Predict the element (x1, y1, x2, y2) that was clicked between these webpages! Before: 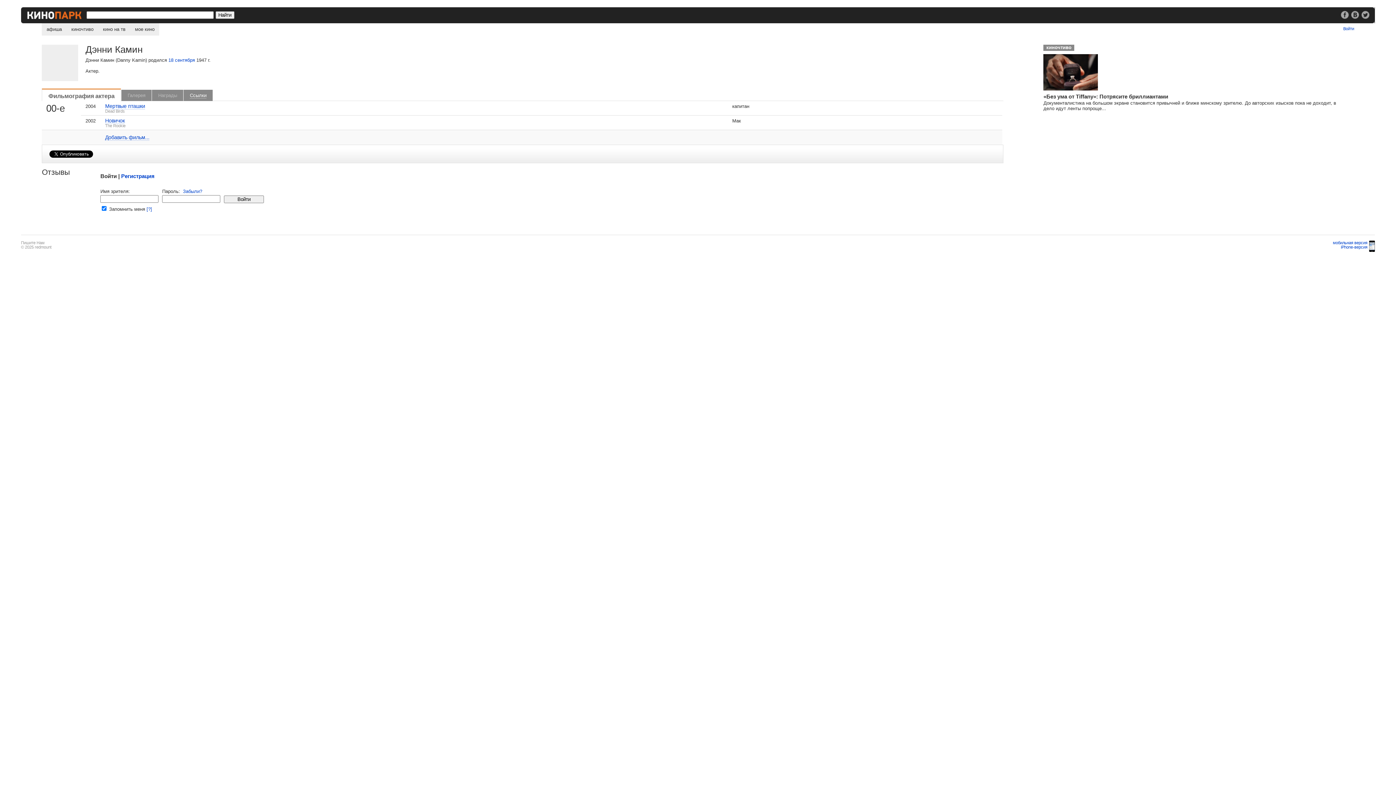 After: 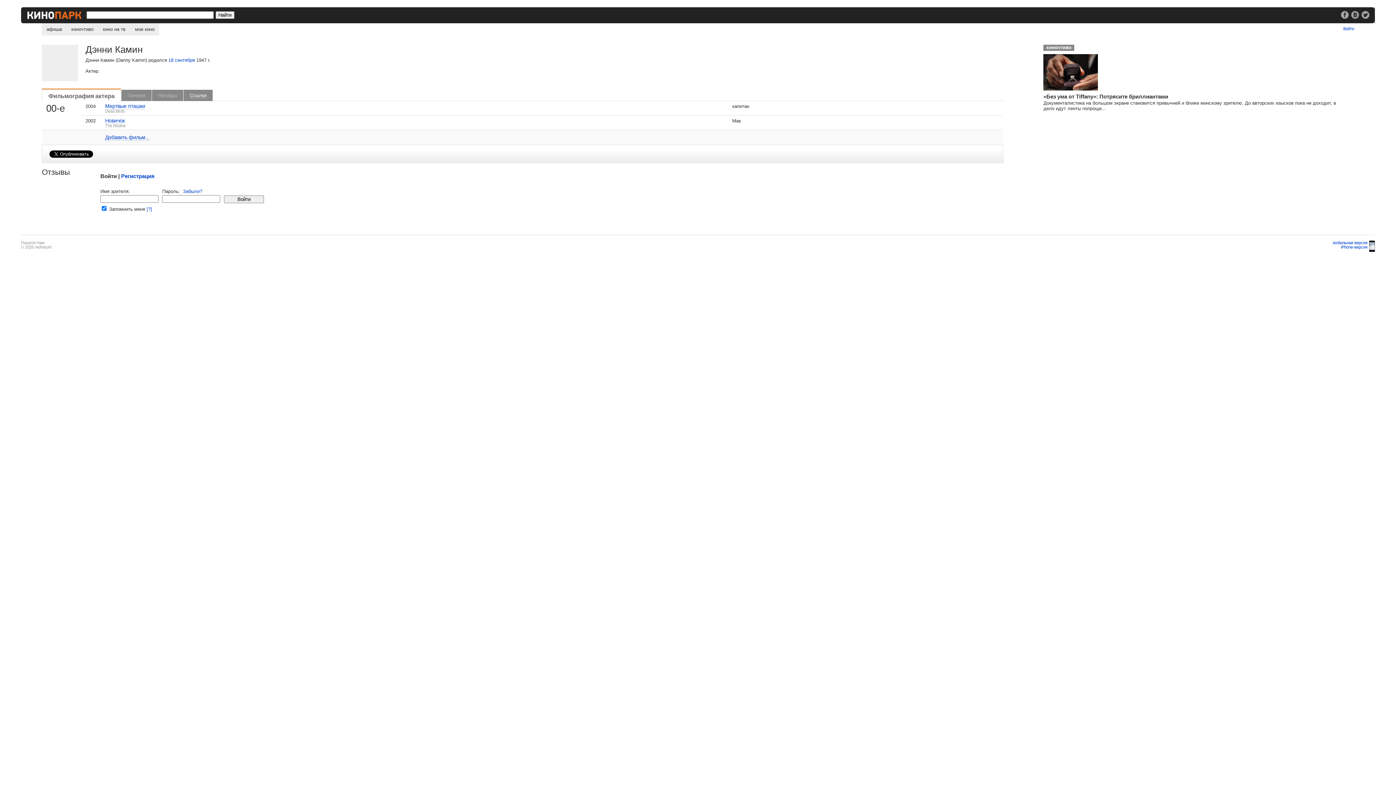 Action: label: Награды bbox: (158, 92, 177, 98)